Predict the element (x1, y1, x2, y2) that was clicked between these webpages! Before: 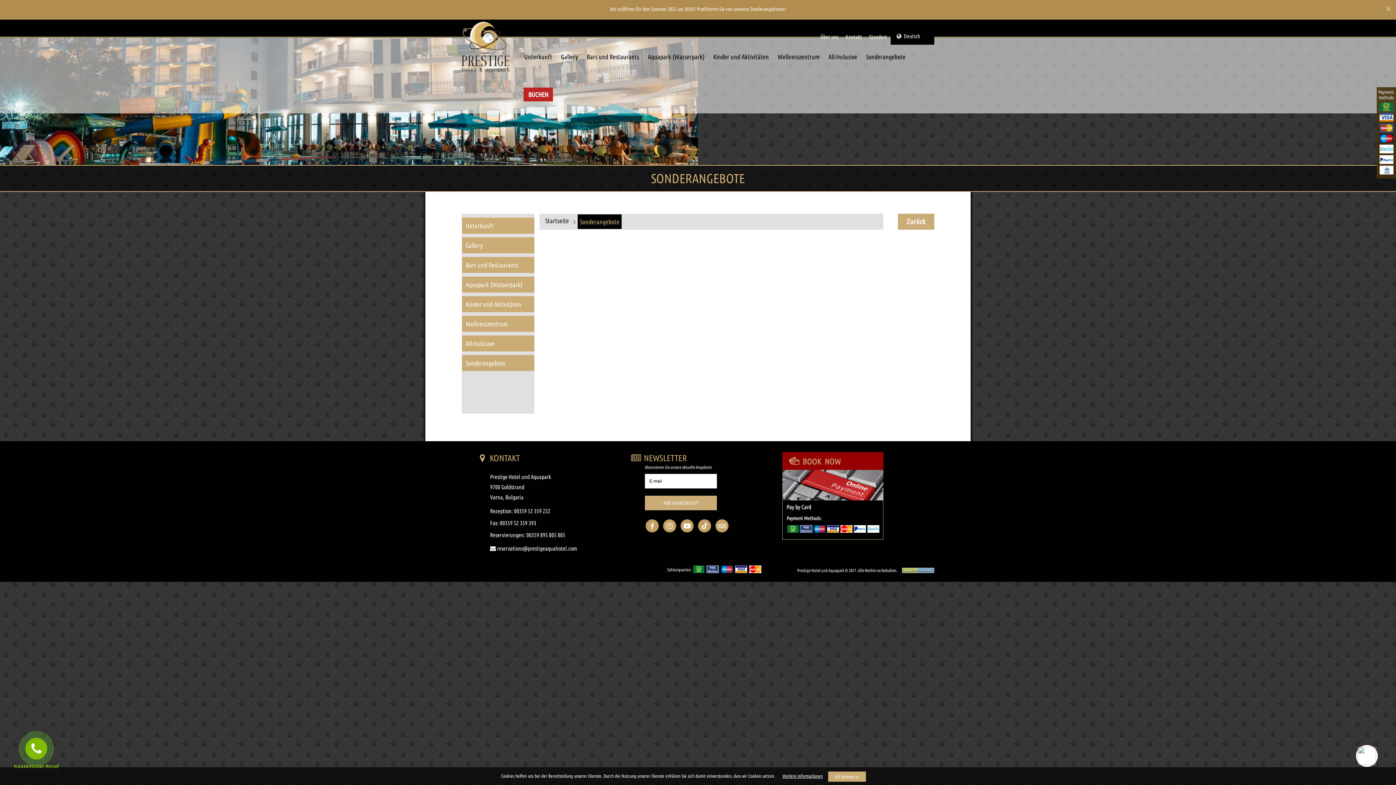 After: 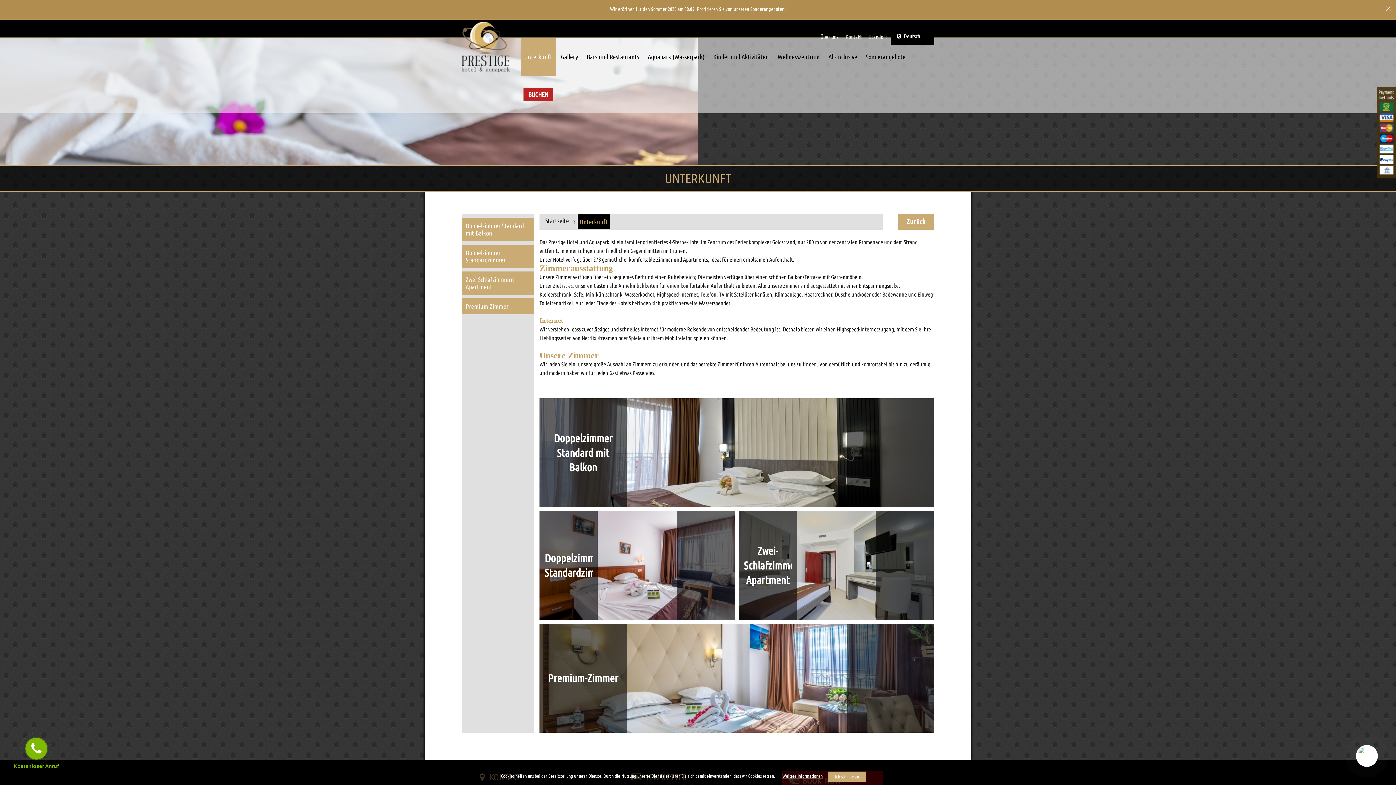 Action: bbox: (462, 217, 534, 233) label: Unterkunft